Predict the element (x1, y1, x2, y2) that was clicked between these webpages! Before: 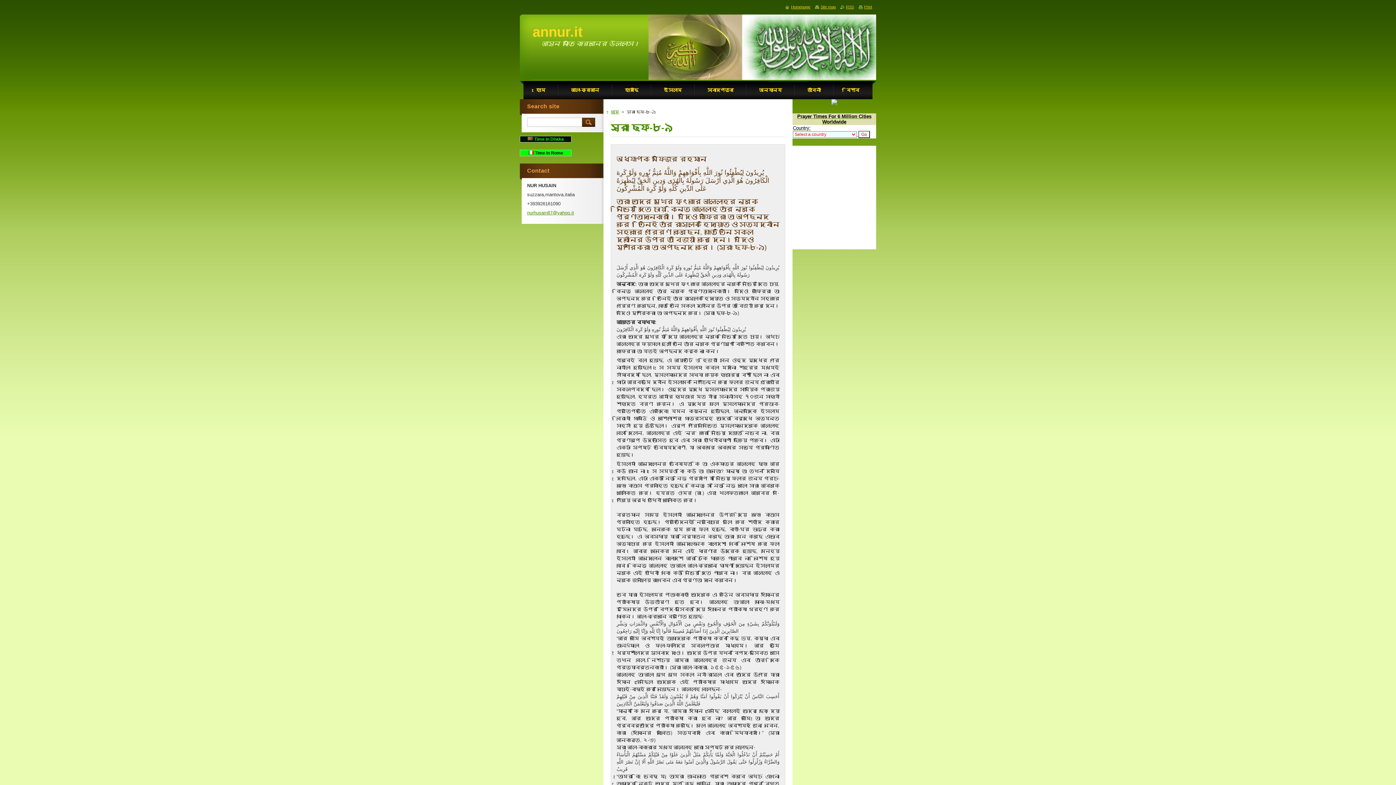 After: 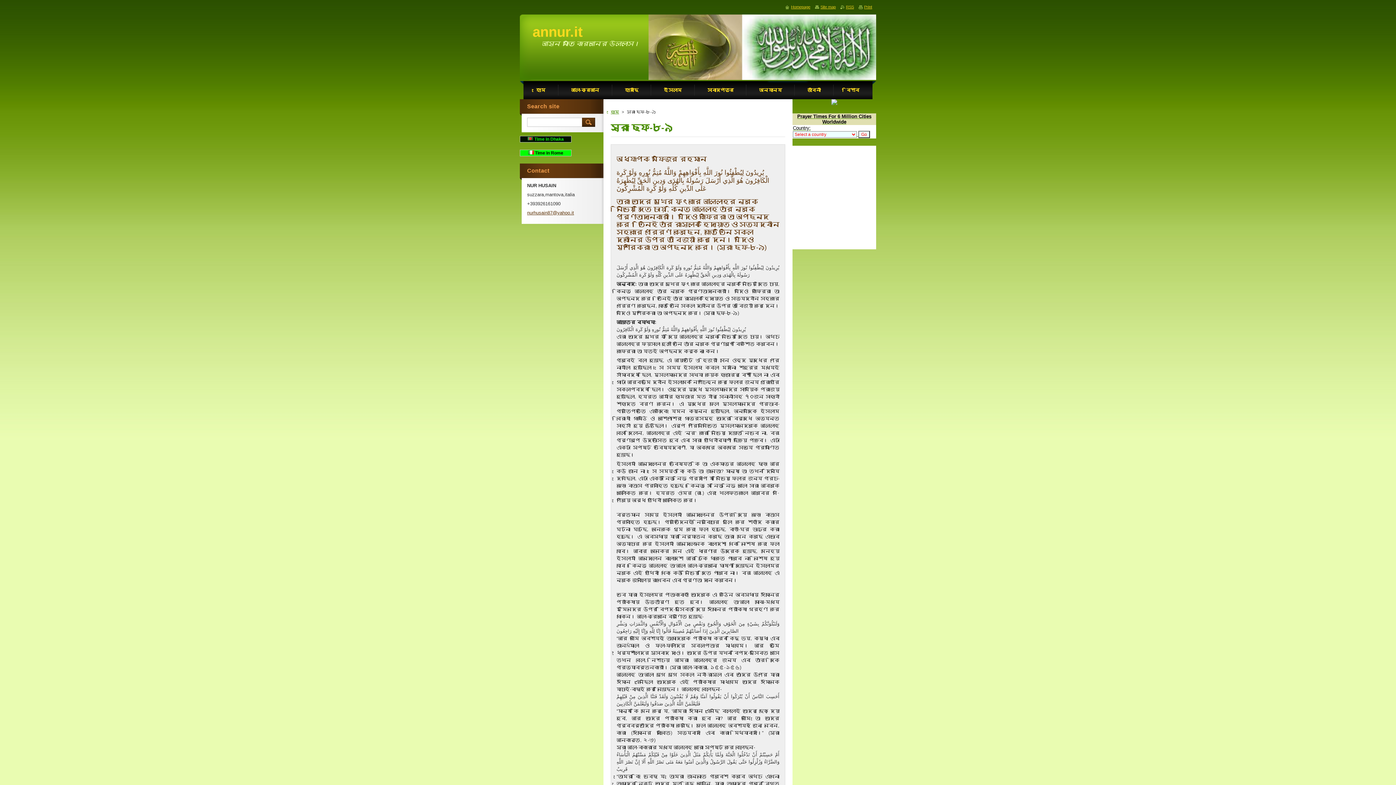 Action: bbox: (527, 210, 574, 215) label: nurhusain87@yahoo.it